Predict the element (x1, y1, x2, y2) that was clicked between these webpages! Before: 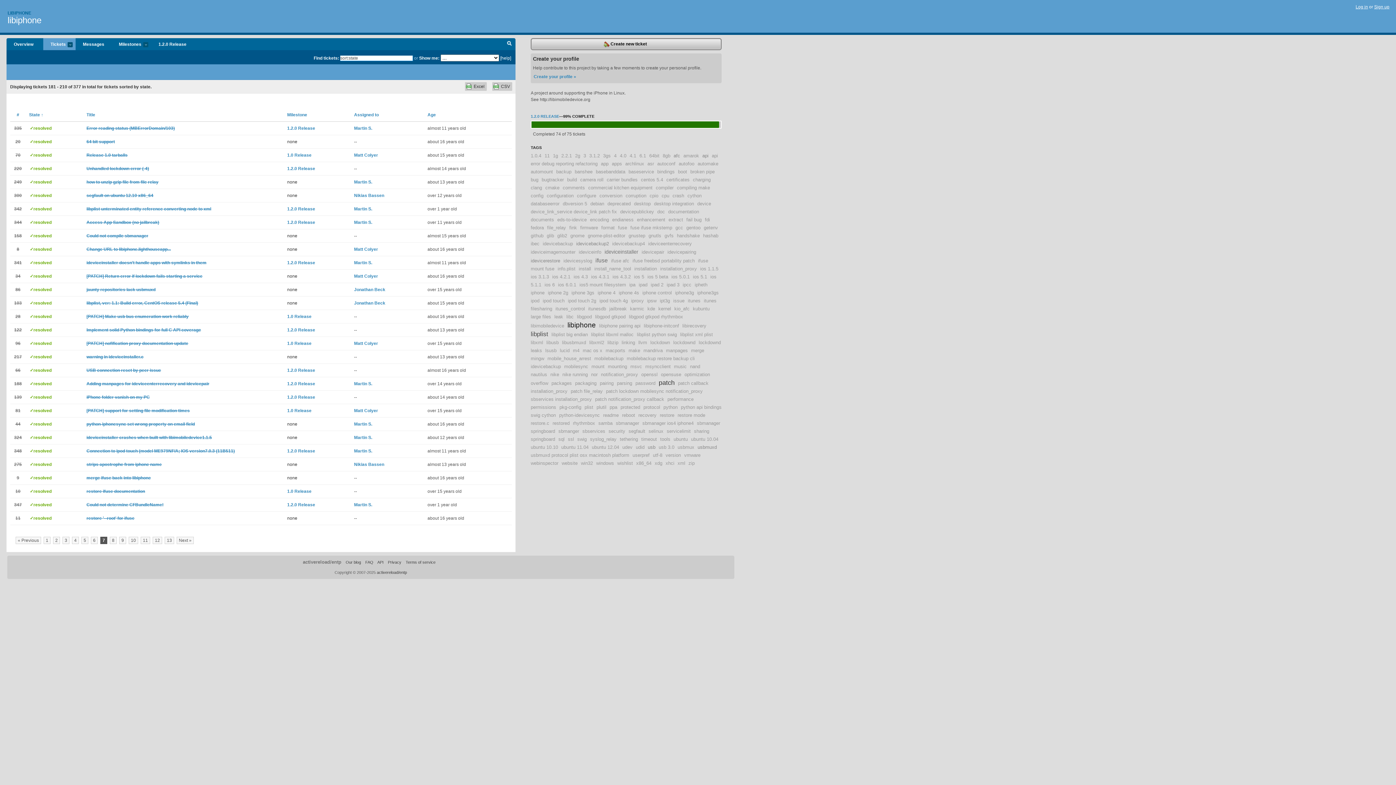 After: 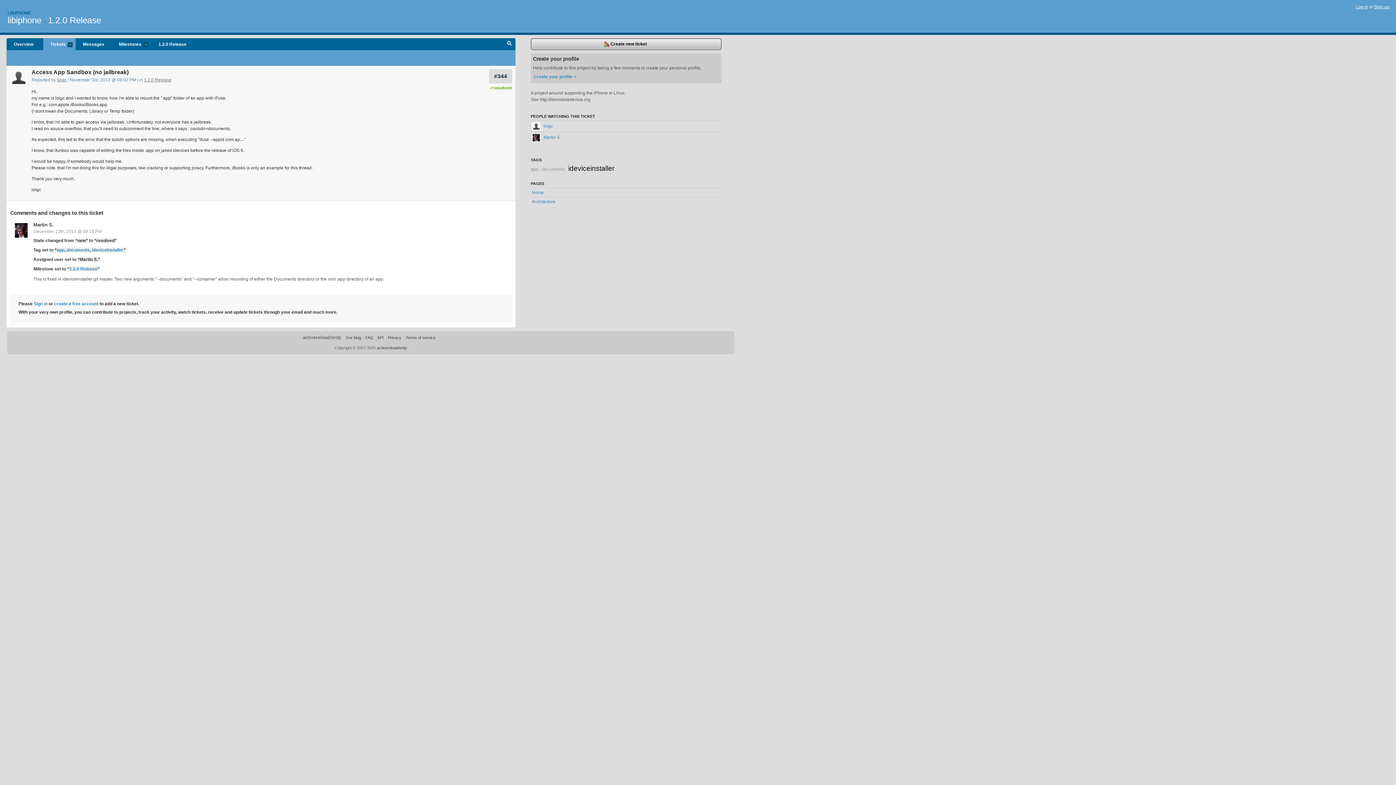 Action: label: 344 bbox: (14, 220, 21, 225)